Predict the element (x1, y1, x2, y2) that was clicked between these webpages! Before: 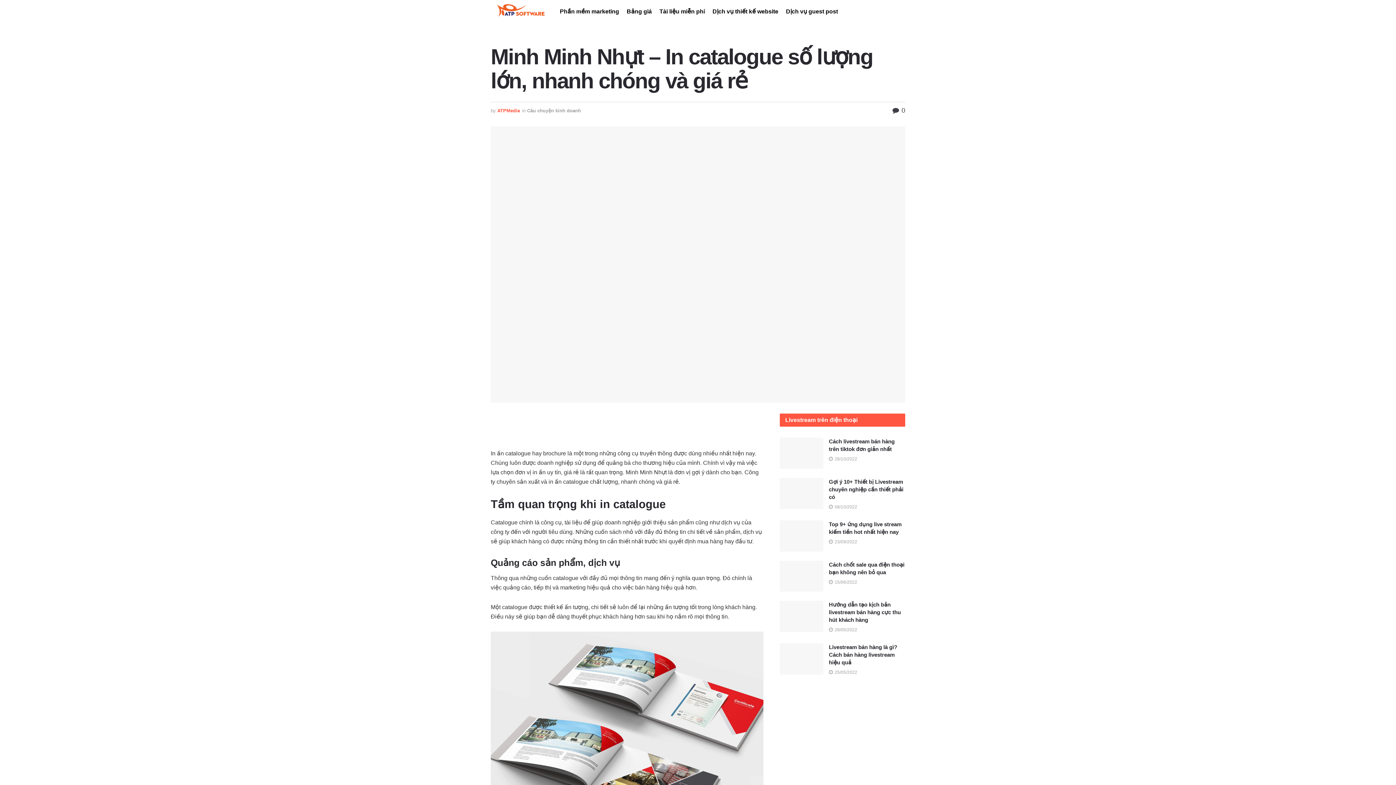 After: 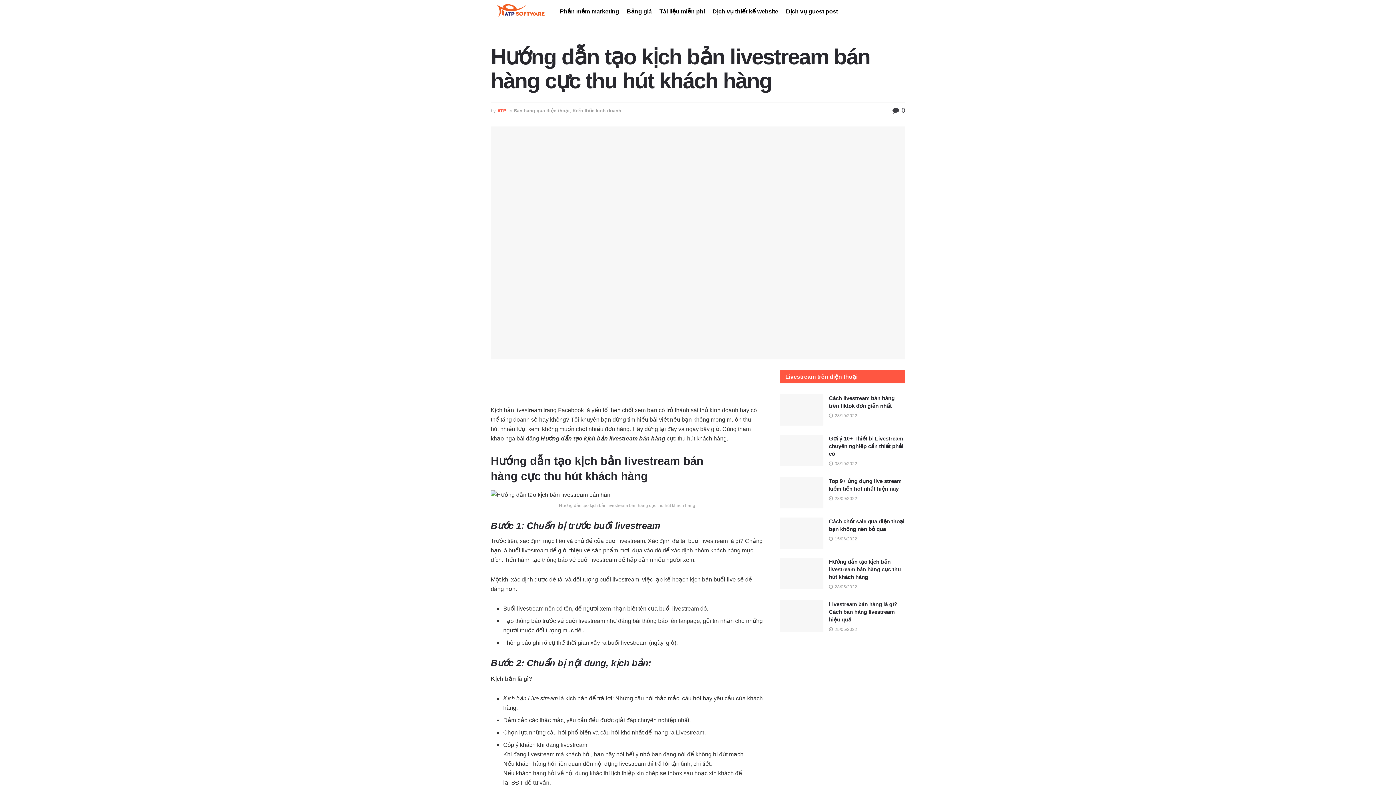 Action: label:  28/05/2022 bbox: (829, 627, 857, 632)